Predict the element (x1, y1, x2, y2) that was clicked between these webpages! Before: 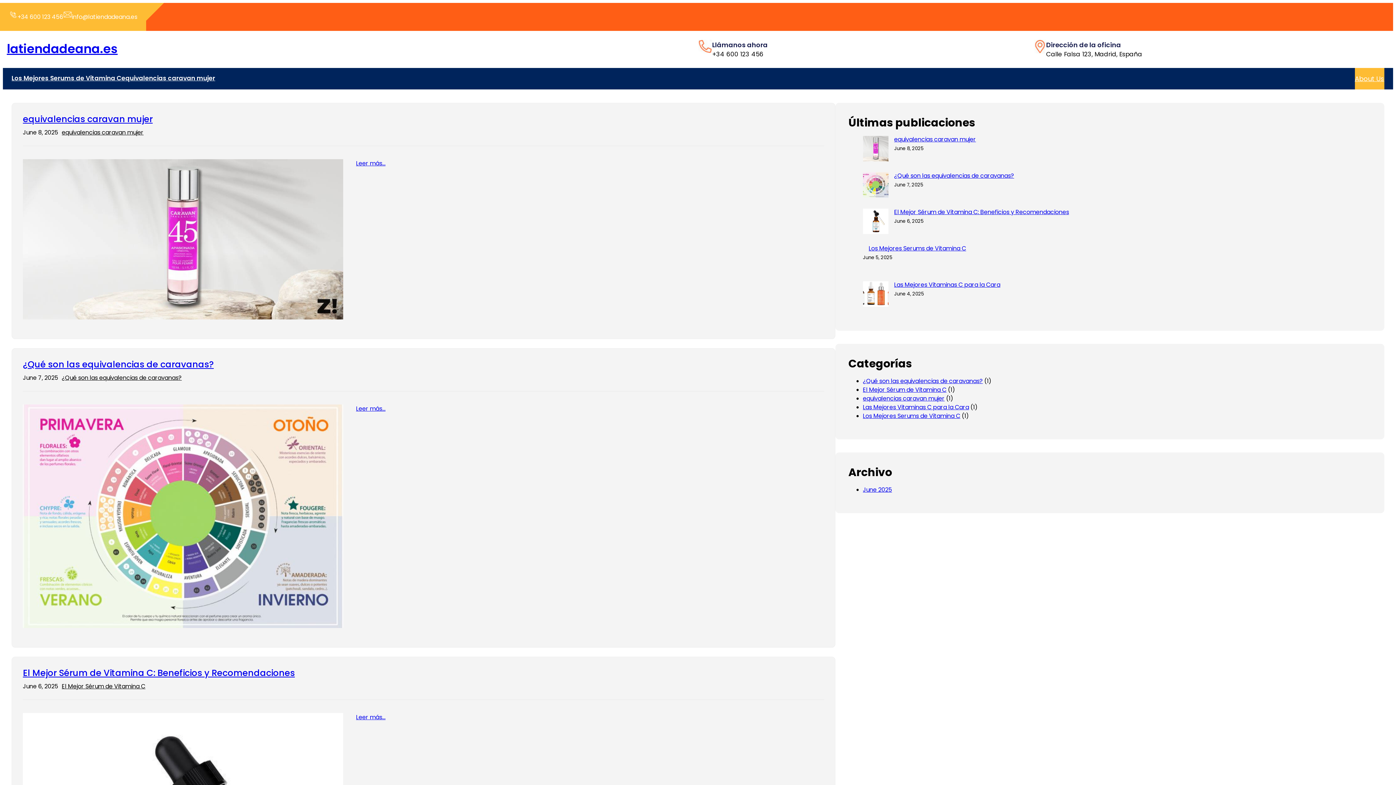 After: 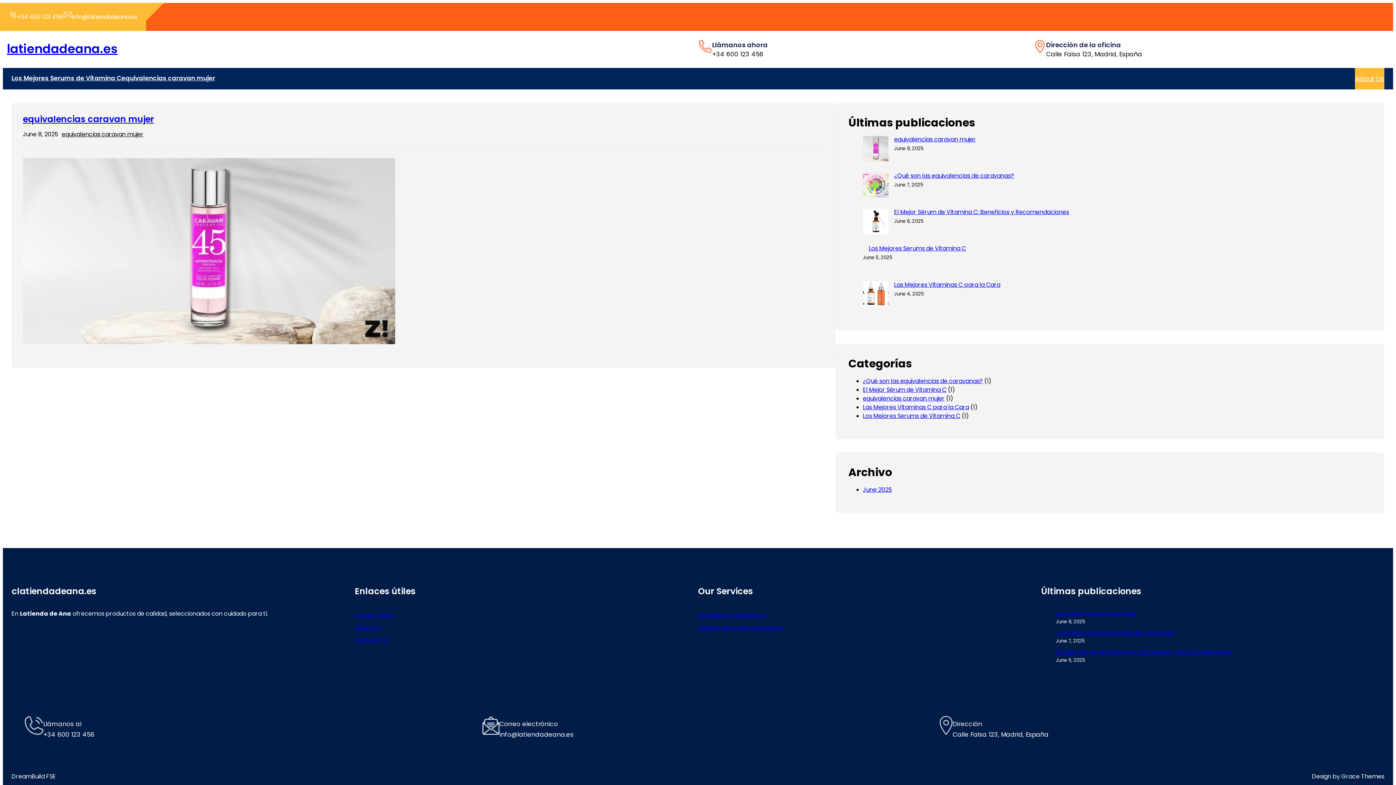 Action: bbox: (863, 394, 944, 403) label: equivalencias caravan mujer